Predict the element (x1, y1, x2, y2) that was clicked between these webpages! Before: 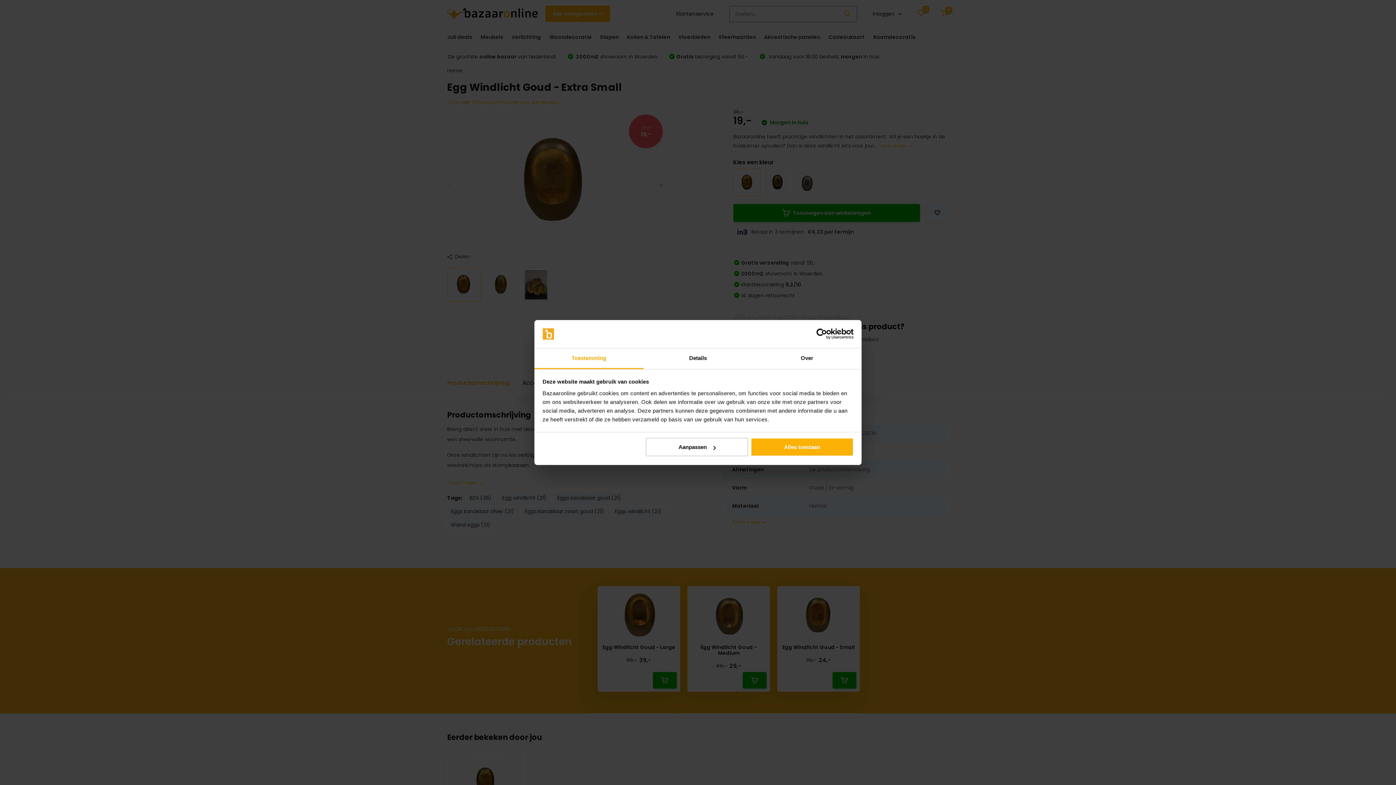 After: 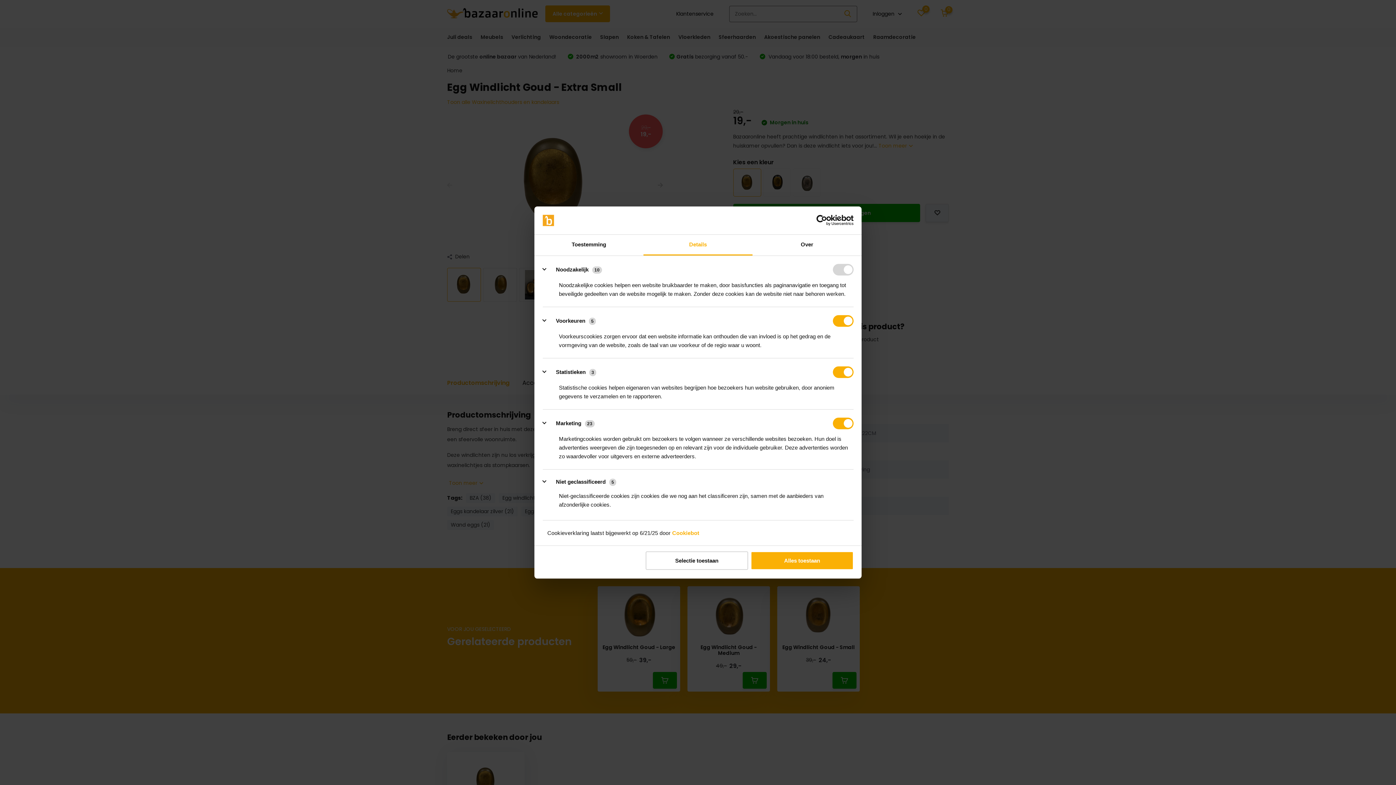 Action: bbox: (645, 438, 748, 456) label: Aanpassen